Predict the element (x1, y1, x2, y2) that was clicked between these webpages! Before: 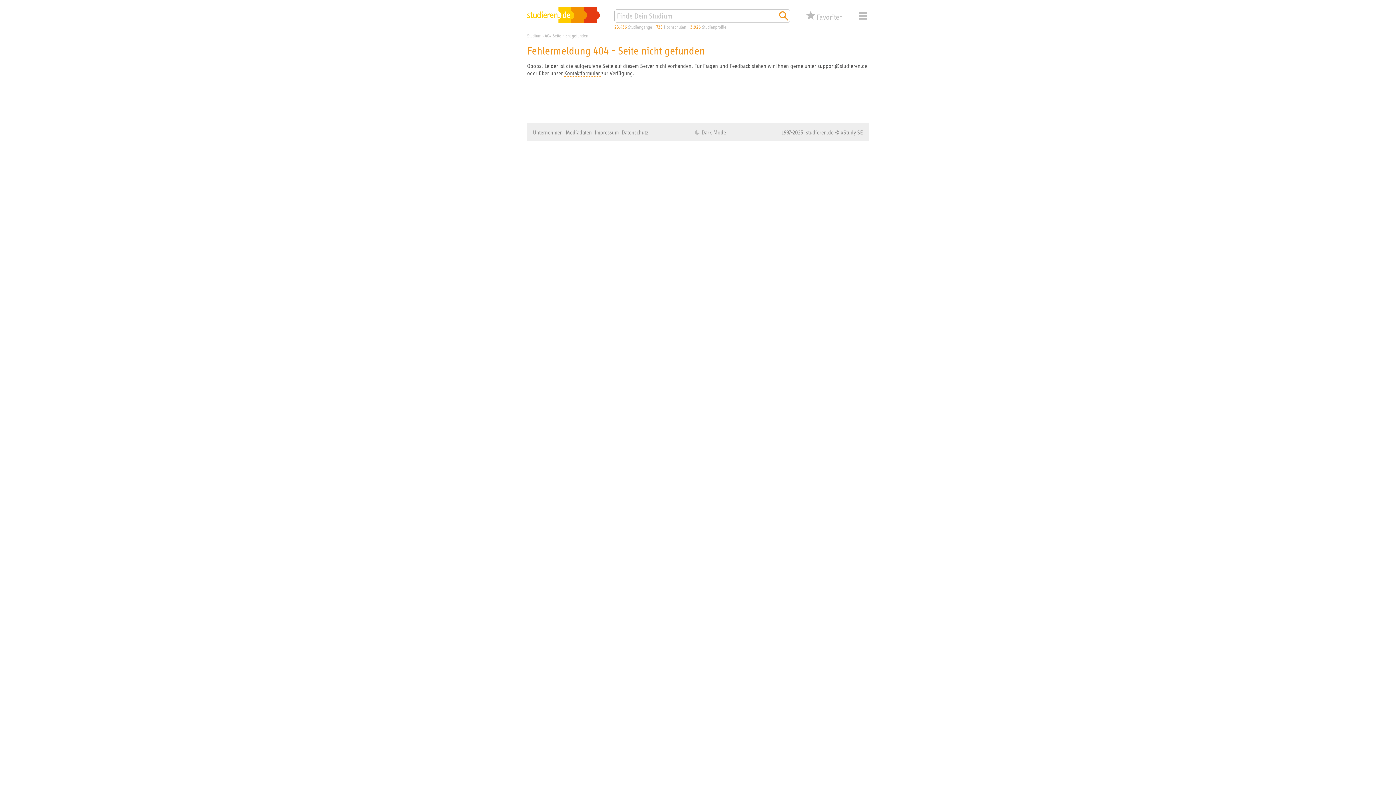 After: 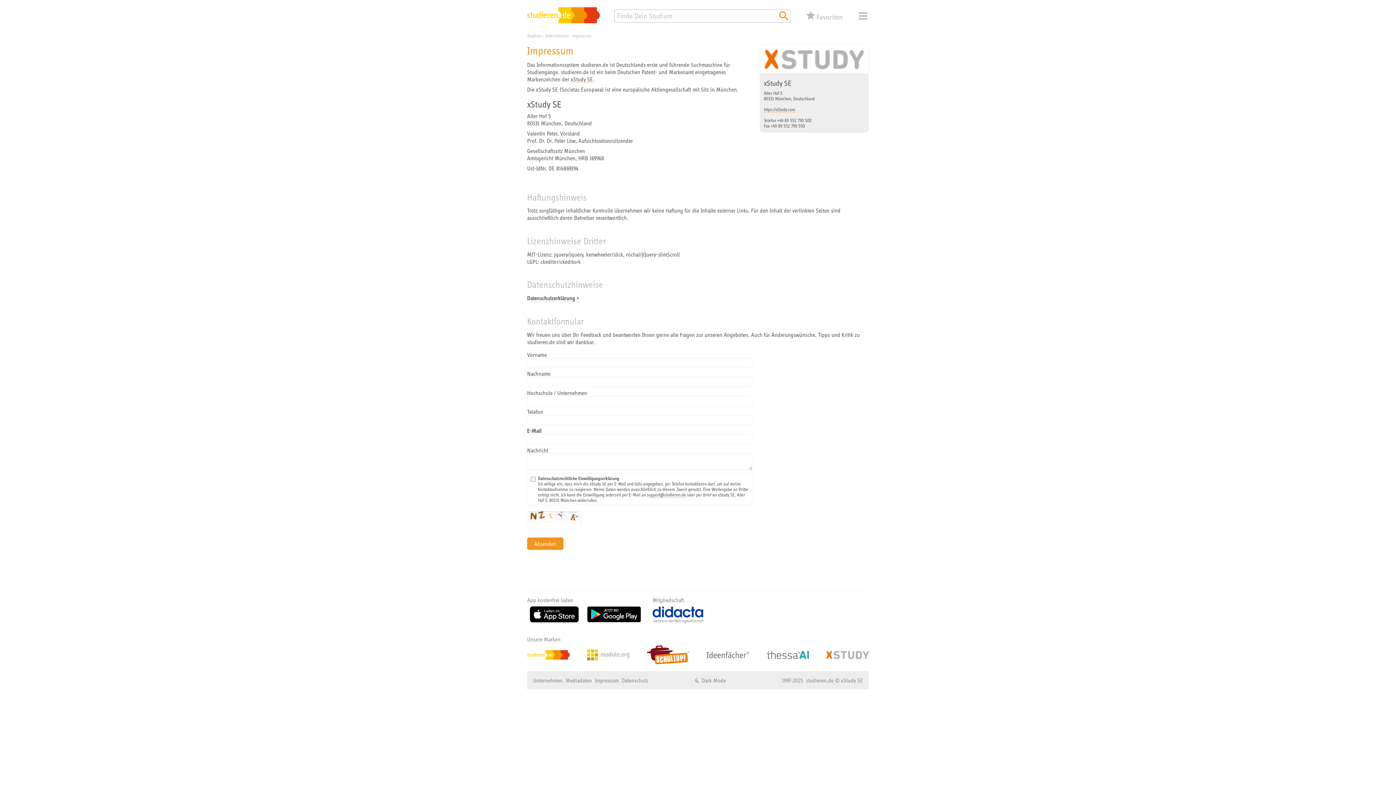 Action: label: Impressum bbox: (594, 129, 618, 135)